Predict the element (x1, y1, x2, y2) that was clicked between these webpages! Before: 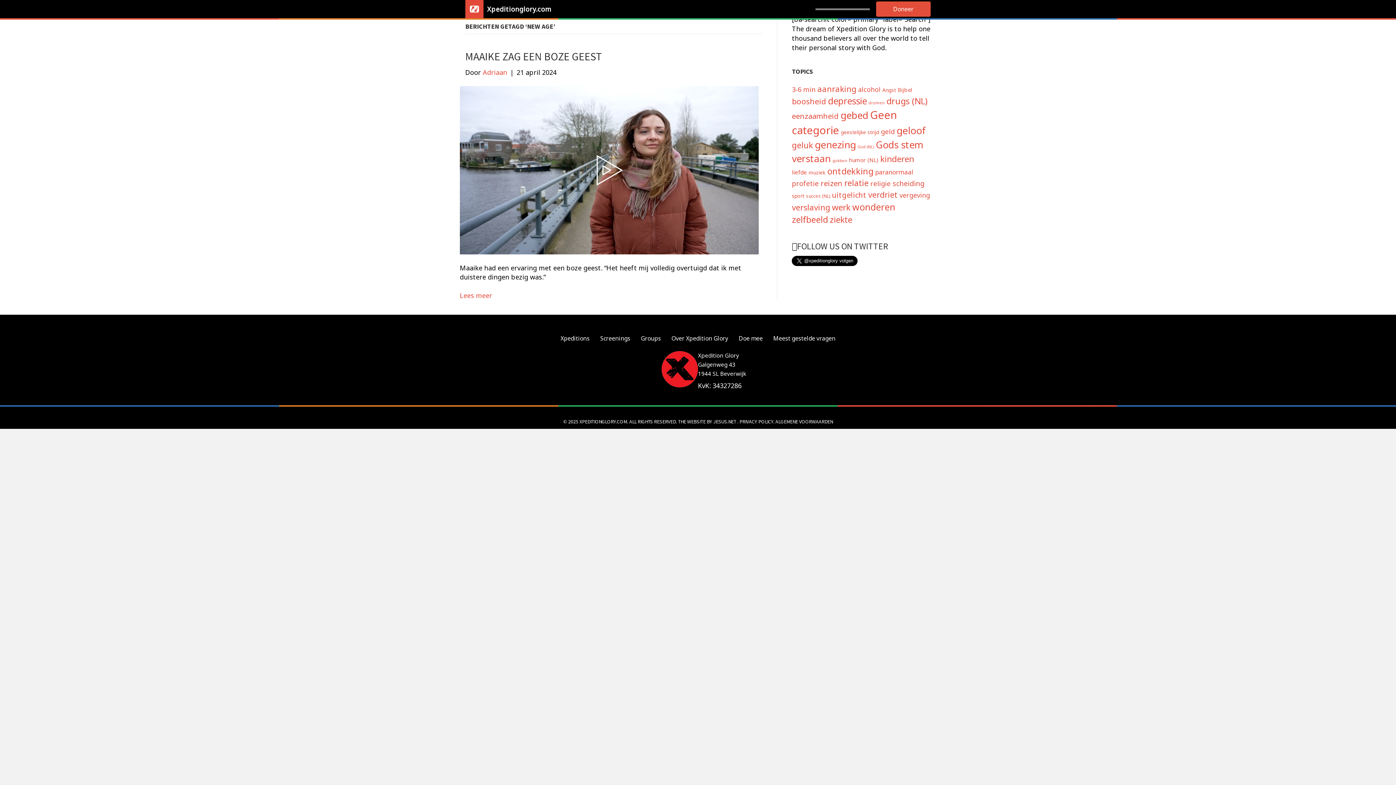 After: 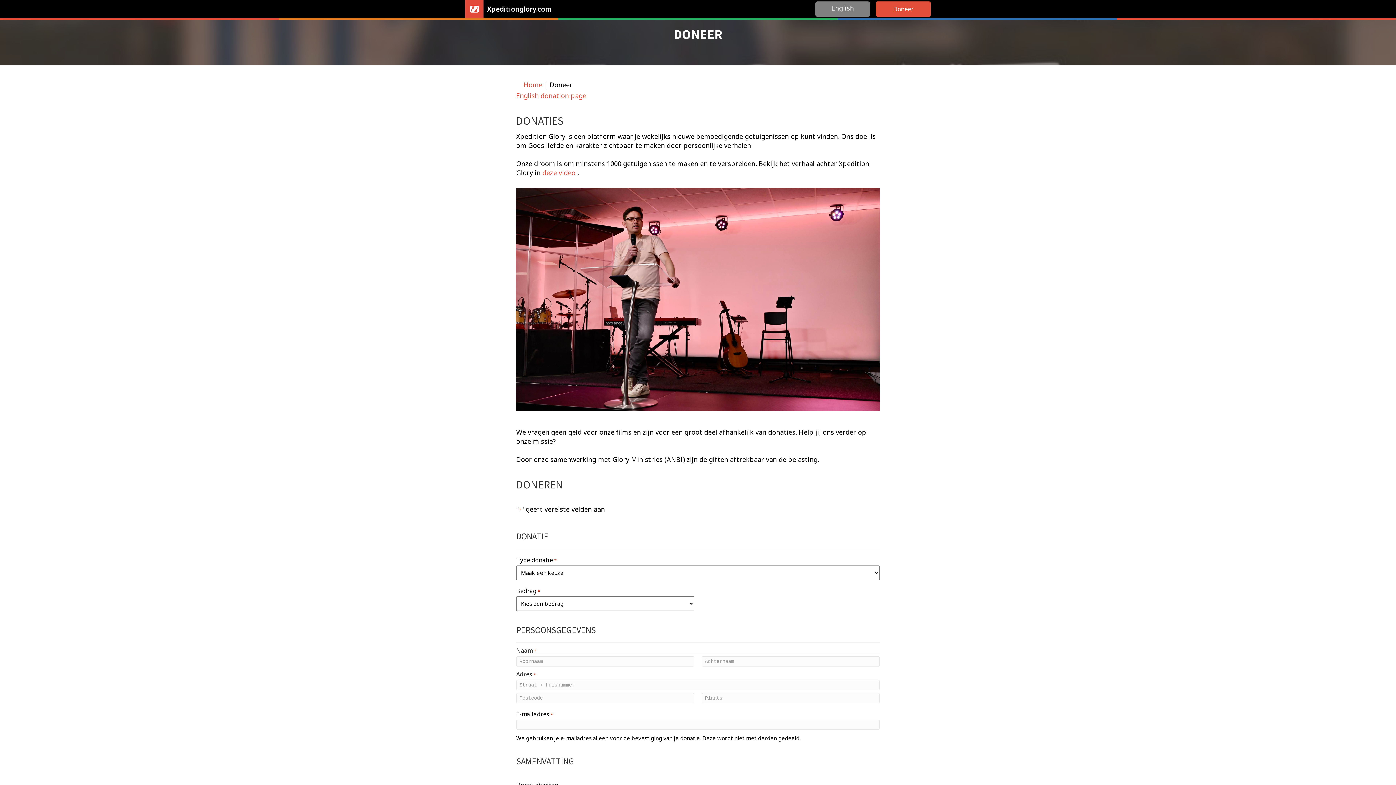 Action: label: Doneer bbox: (876, 1, 930, 16)